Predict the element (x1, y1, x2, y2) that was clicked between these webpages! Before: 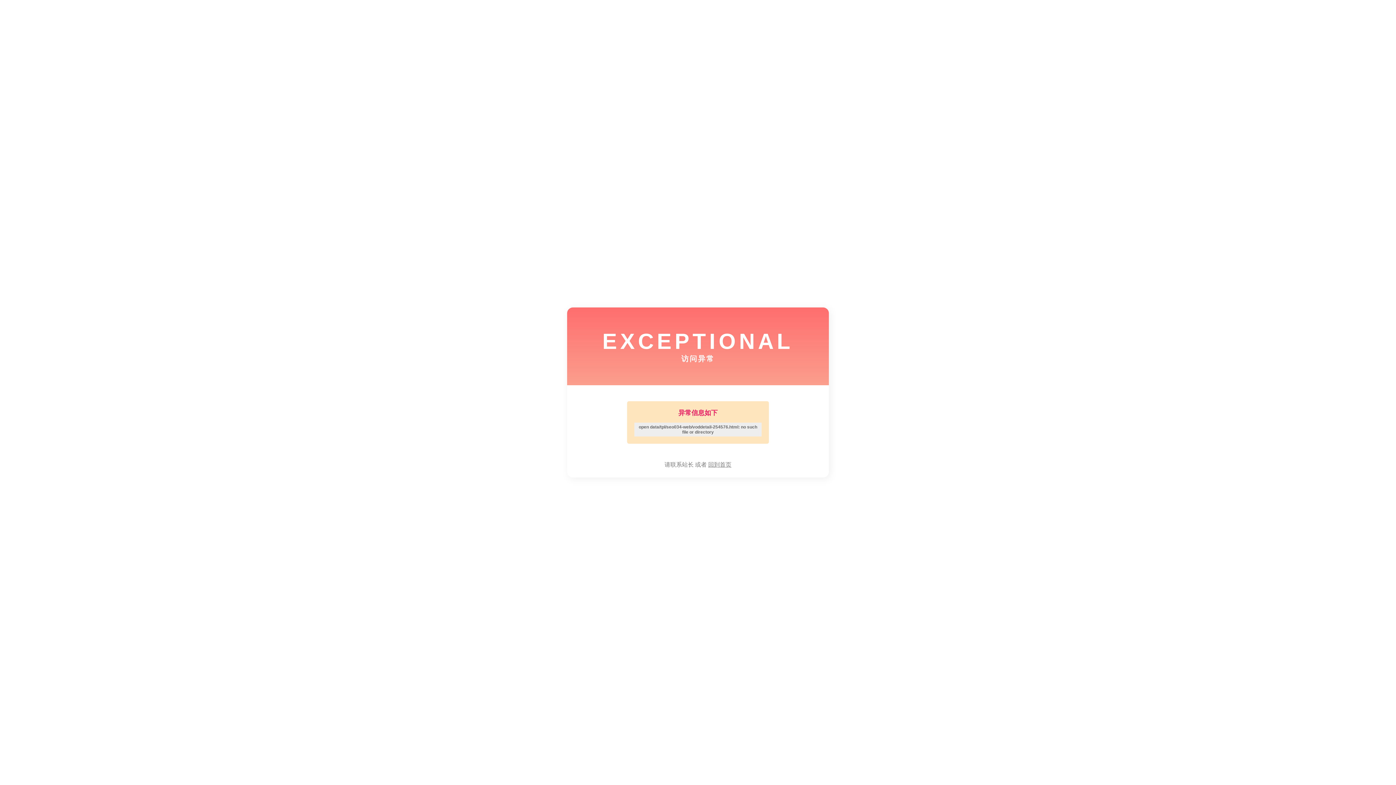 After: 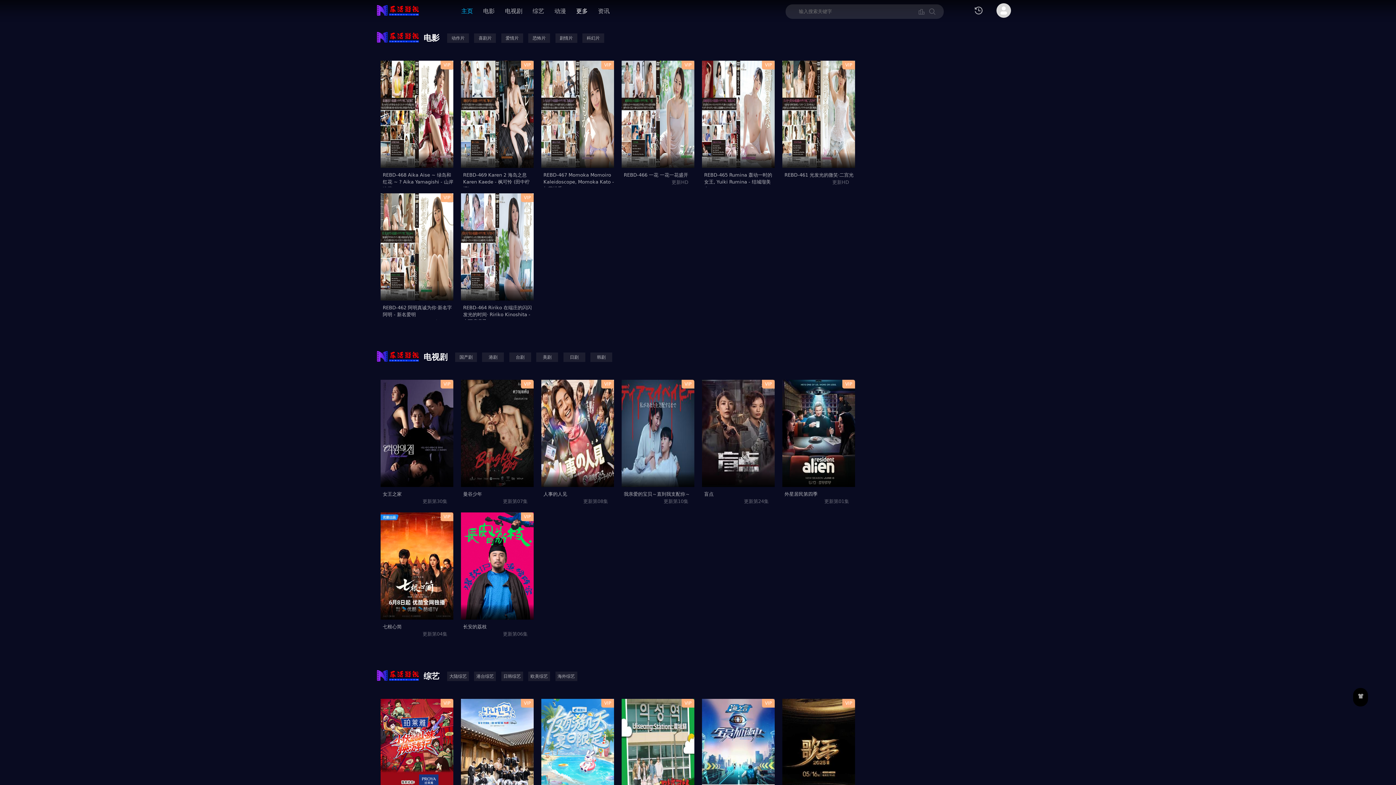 Action: bbox: (708, 461, 731, 468) label: 回到首页